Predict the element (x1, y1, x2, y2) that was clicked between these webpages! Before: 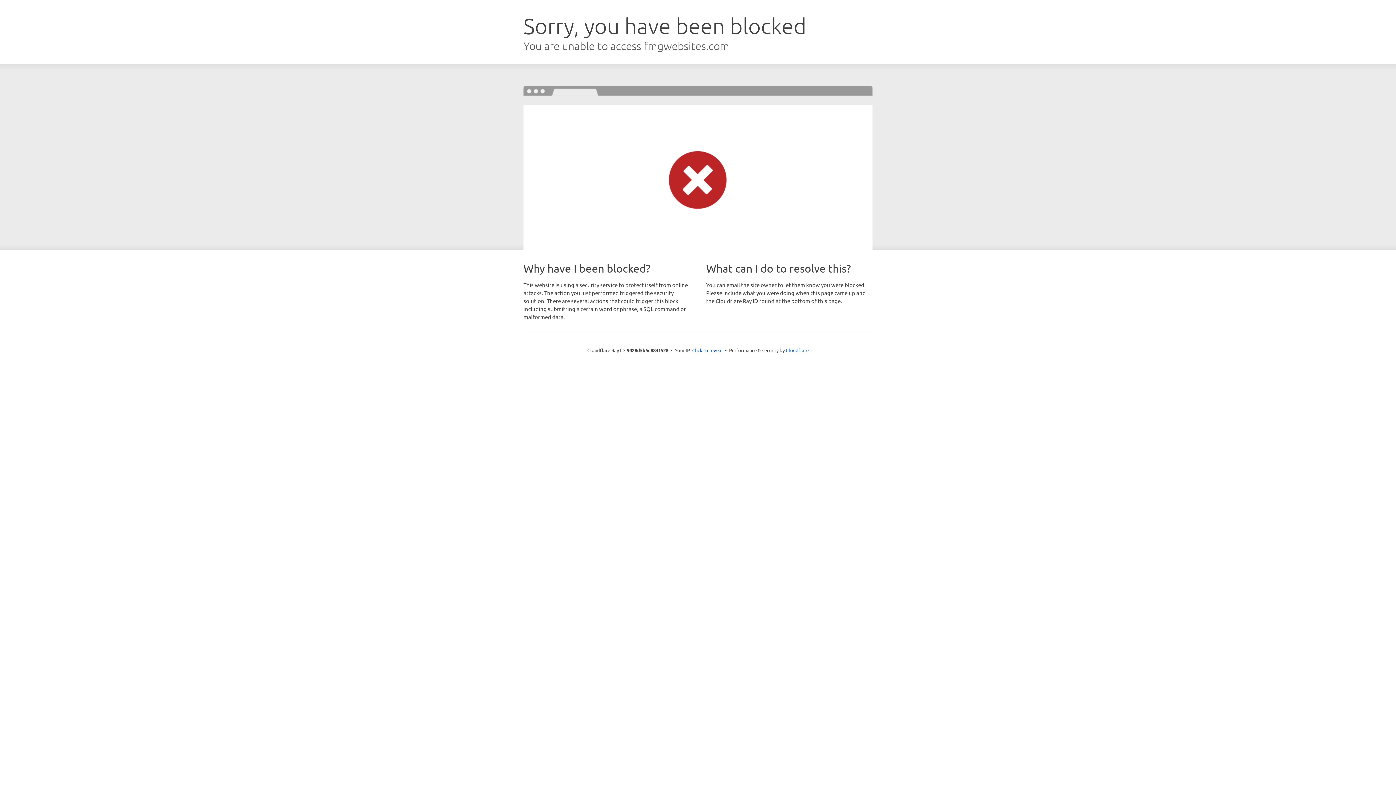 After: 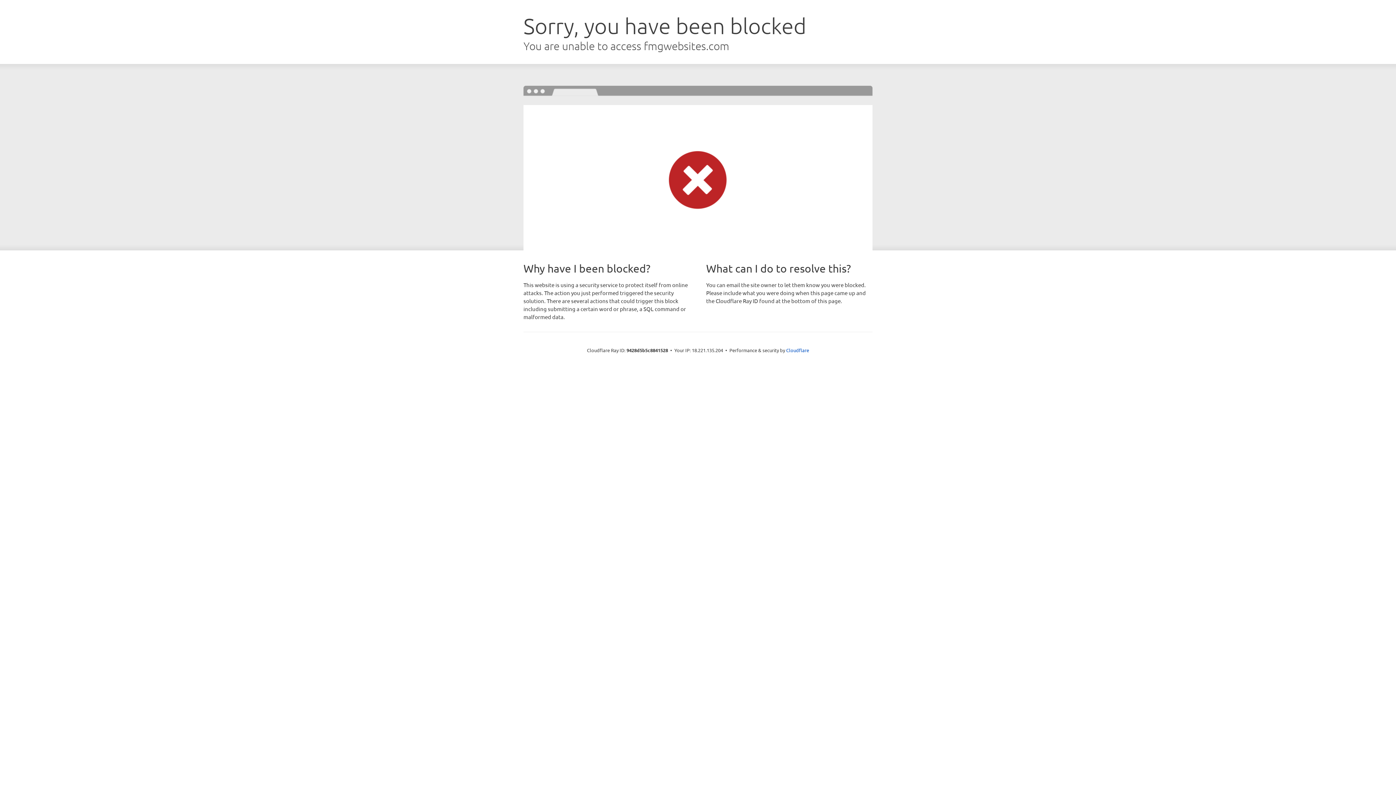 Action: bbox: (692, 346, 722, 353) label: Click to reveal